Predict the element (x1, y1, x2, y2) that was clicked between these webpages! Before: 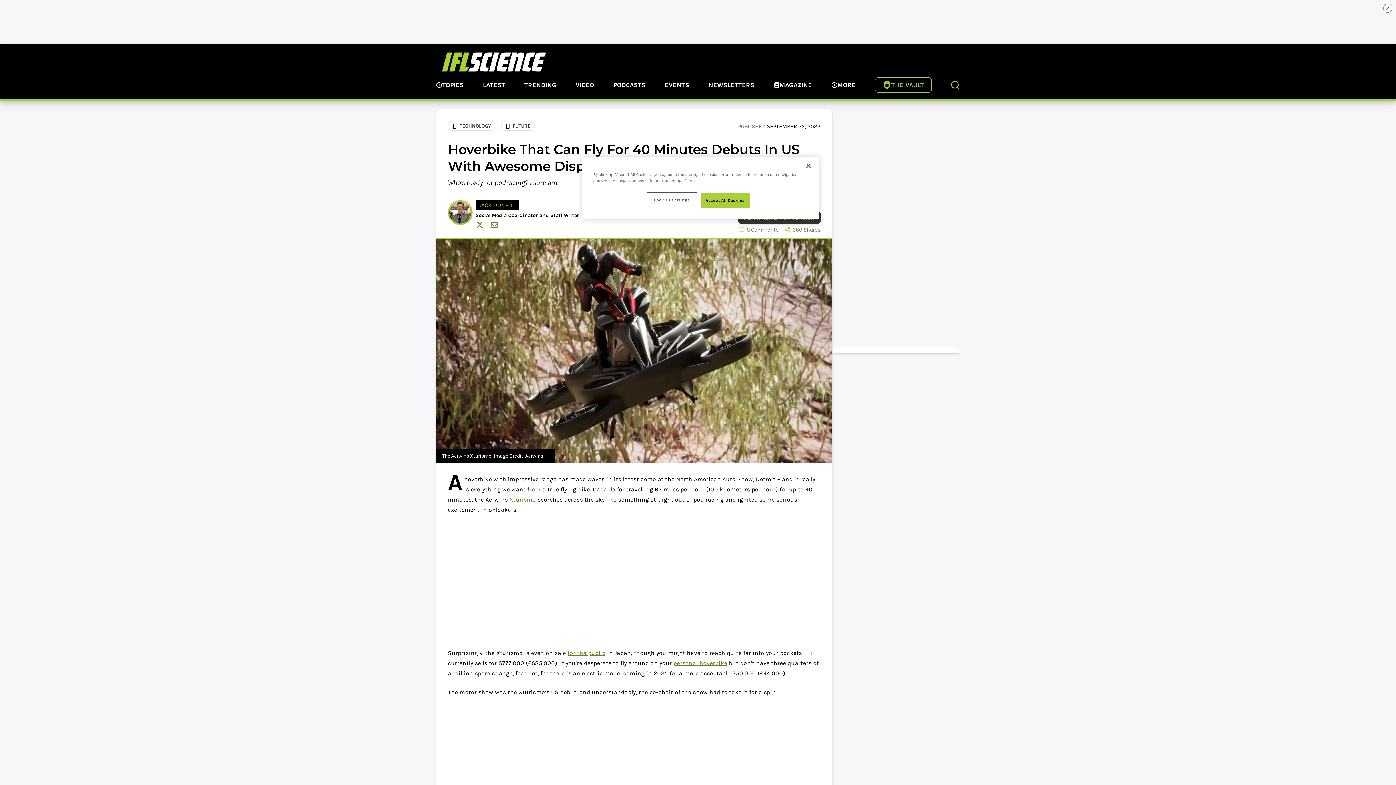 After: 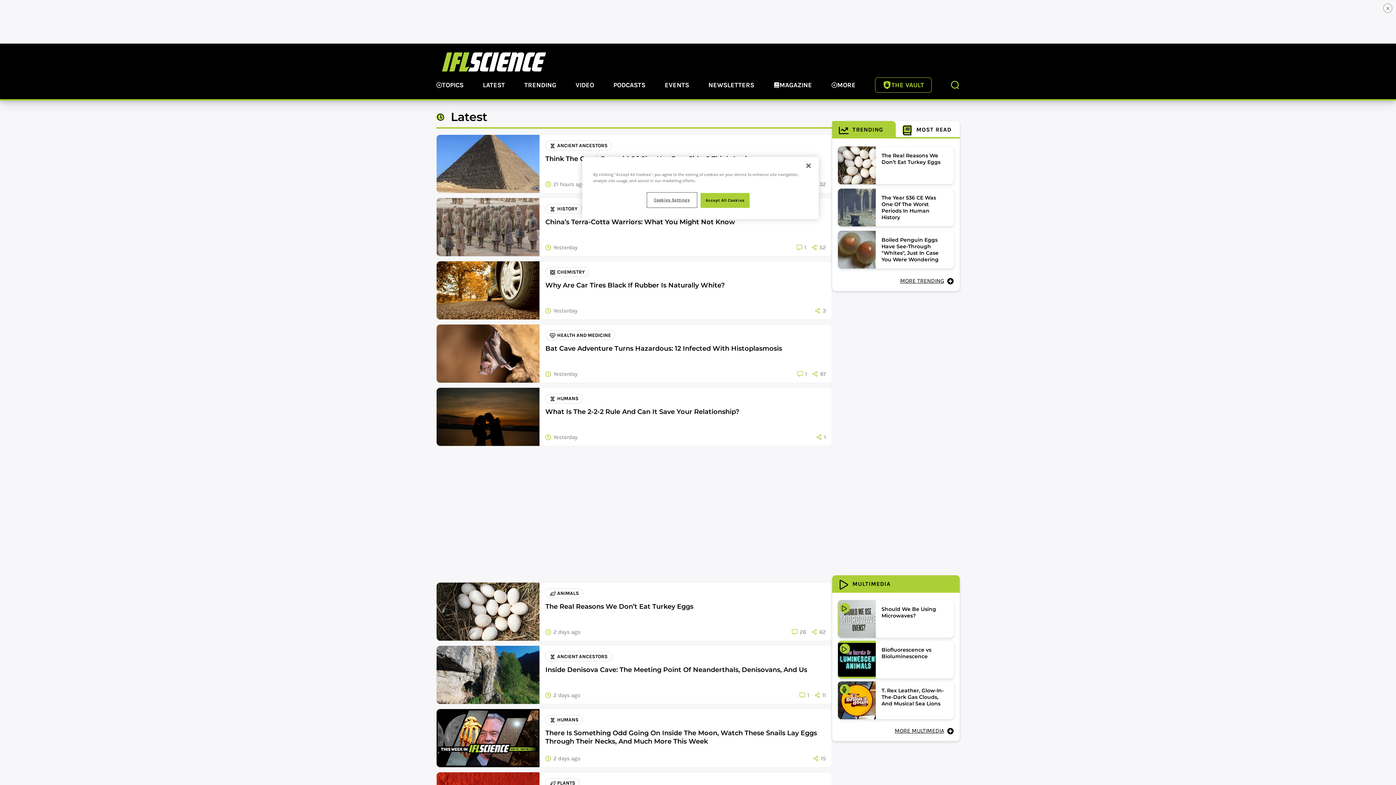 Action: label: LATEST bbox: (482, 80, 505, 91)